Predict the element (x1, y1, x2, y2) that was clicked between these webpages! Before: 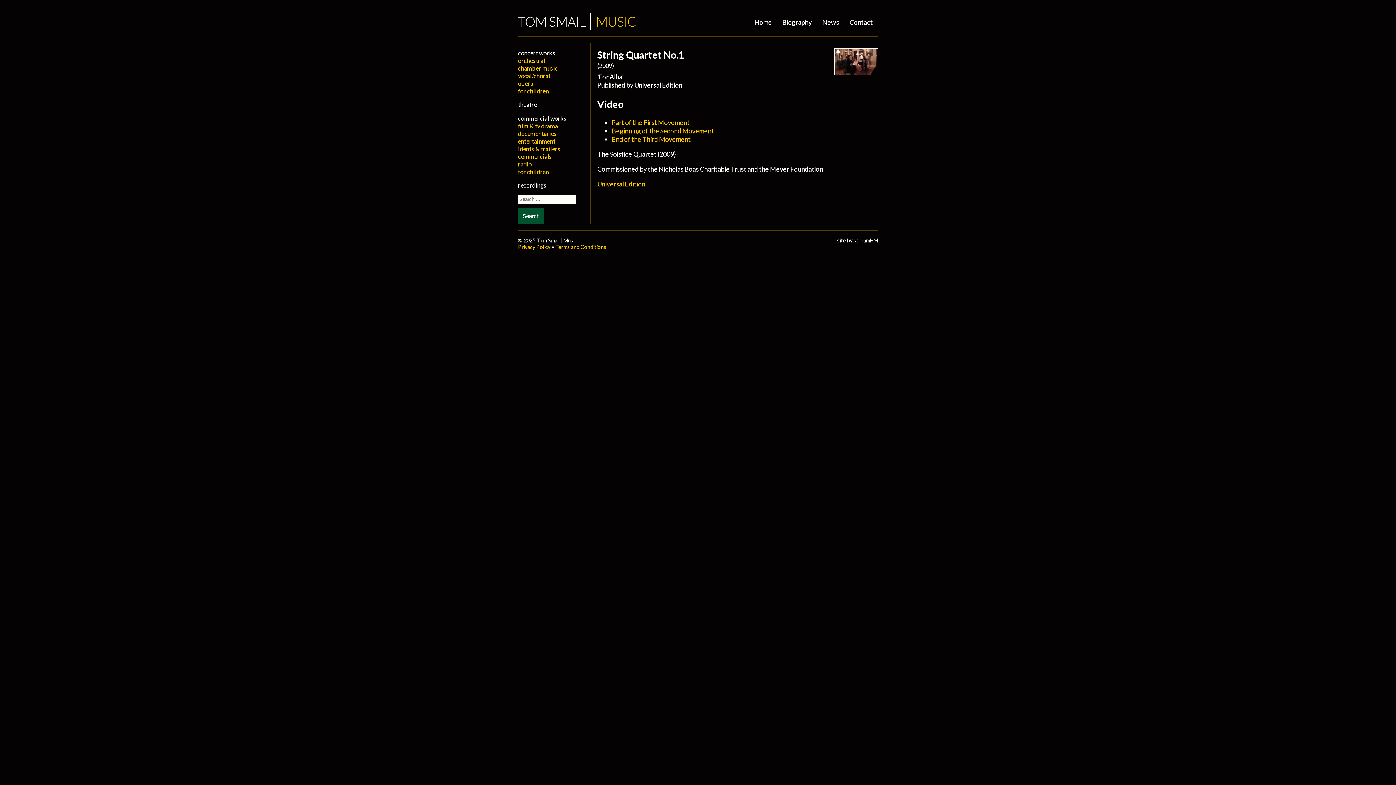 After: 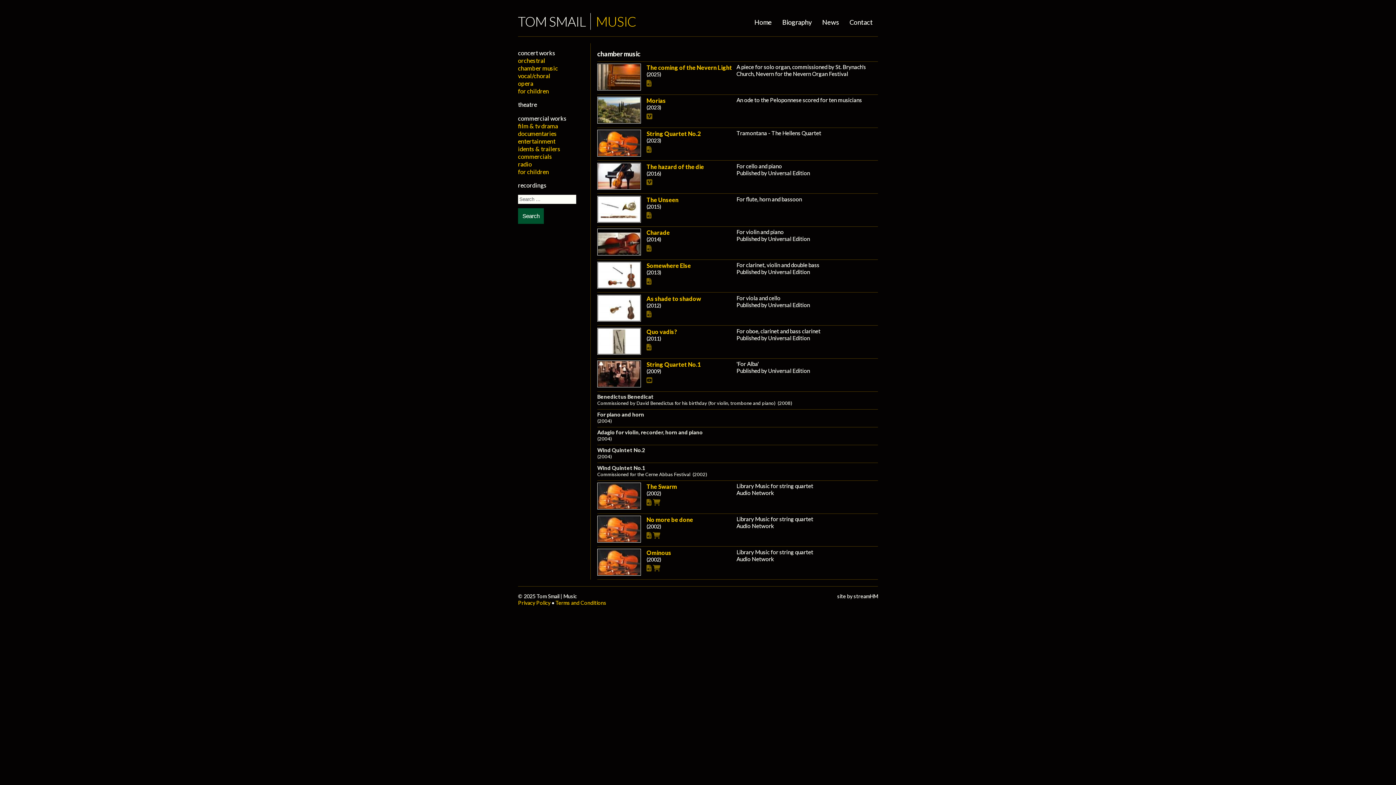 Action: label: chamber music bbox: (518, 64, 558, 71)